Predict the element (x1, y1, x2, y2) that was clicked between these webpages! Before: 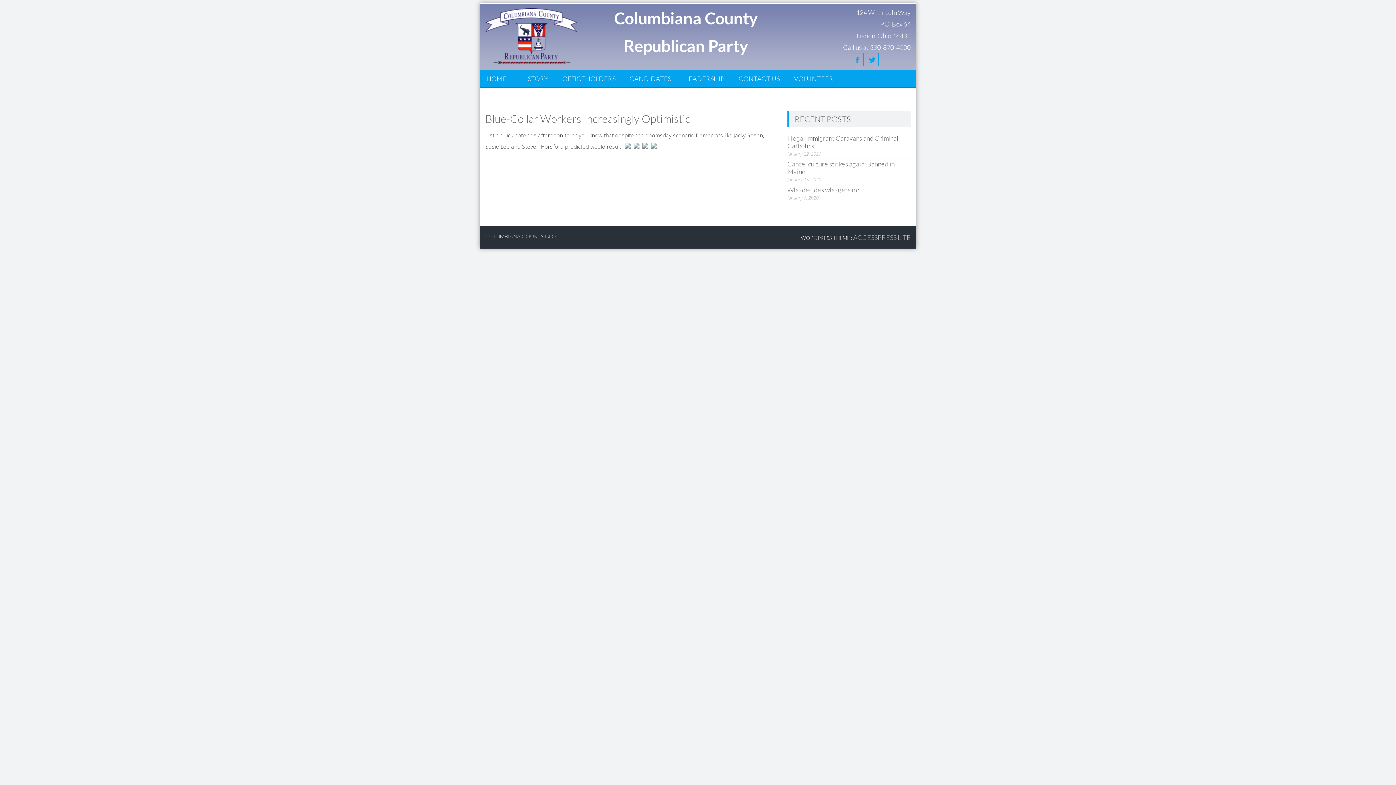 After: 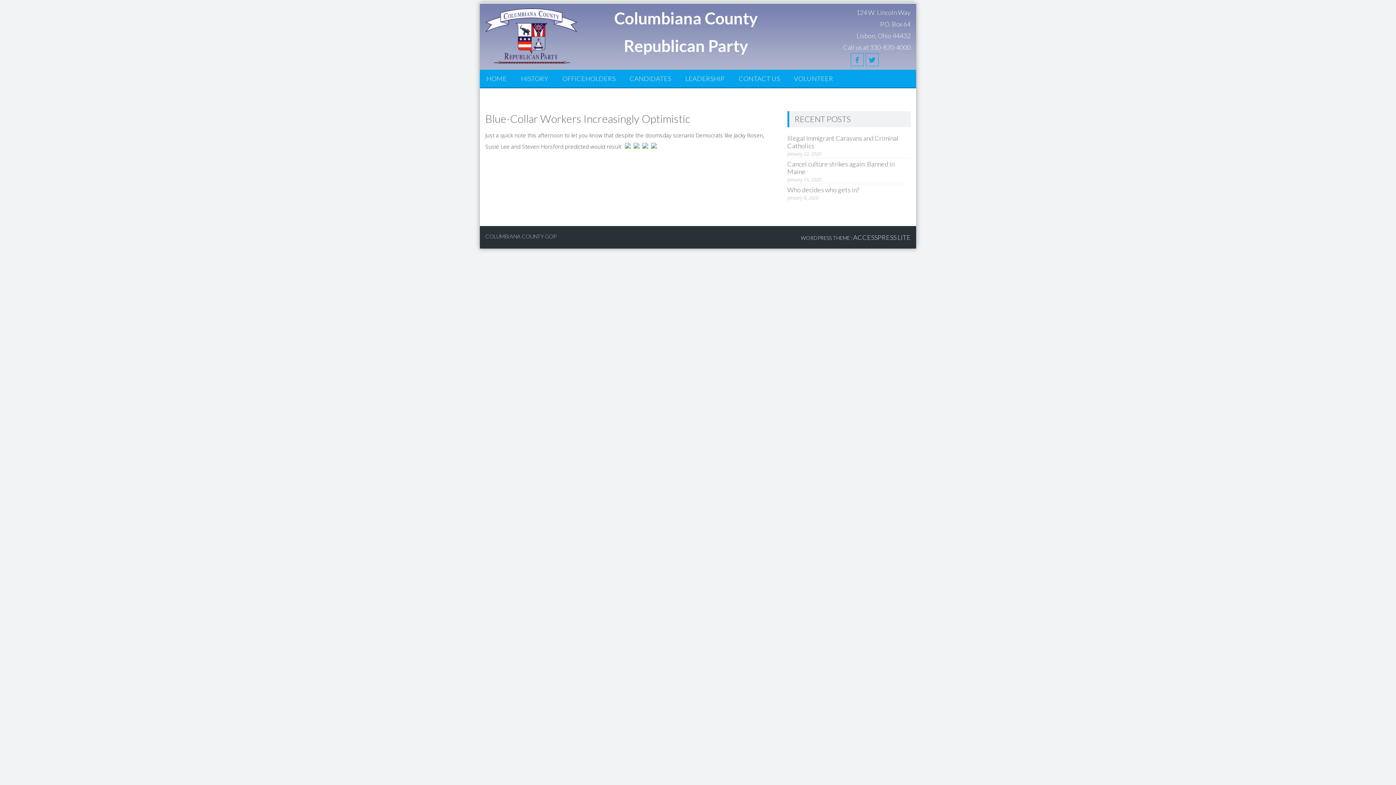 Action: label: ACCESSPRESS LITE bbox: (853, 233, 910, 241)